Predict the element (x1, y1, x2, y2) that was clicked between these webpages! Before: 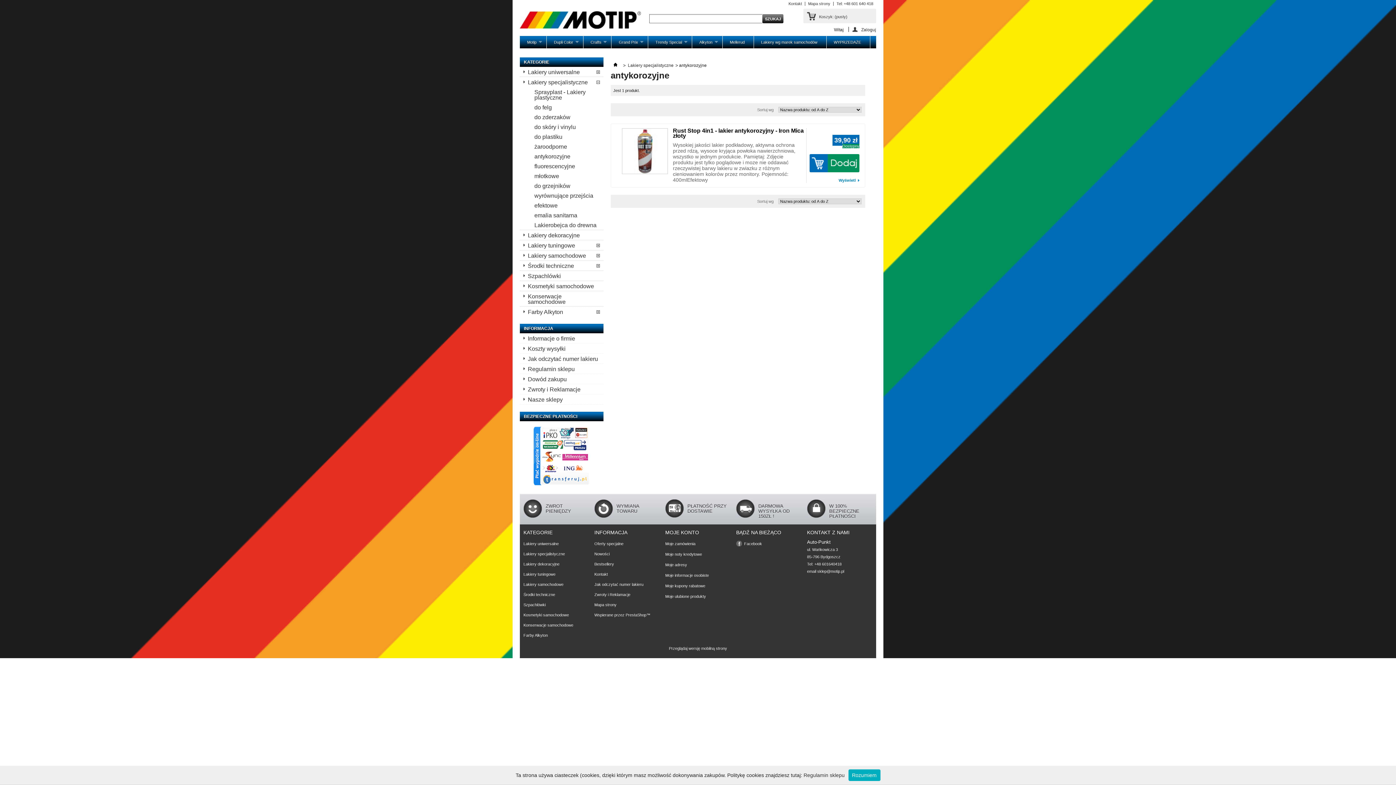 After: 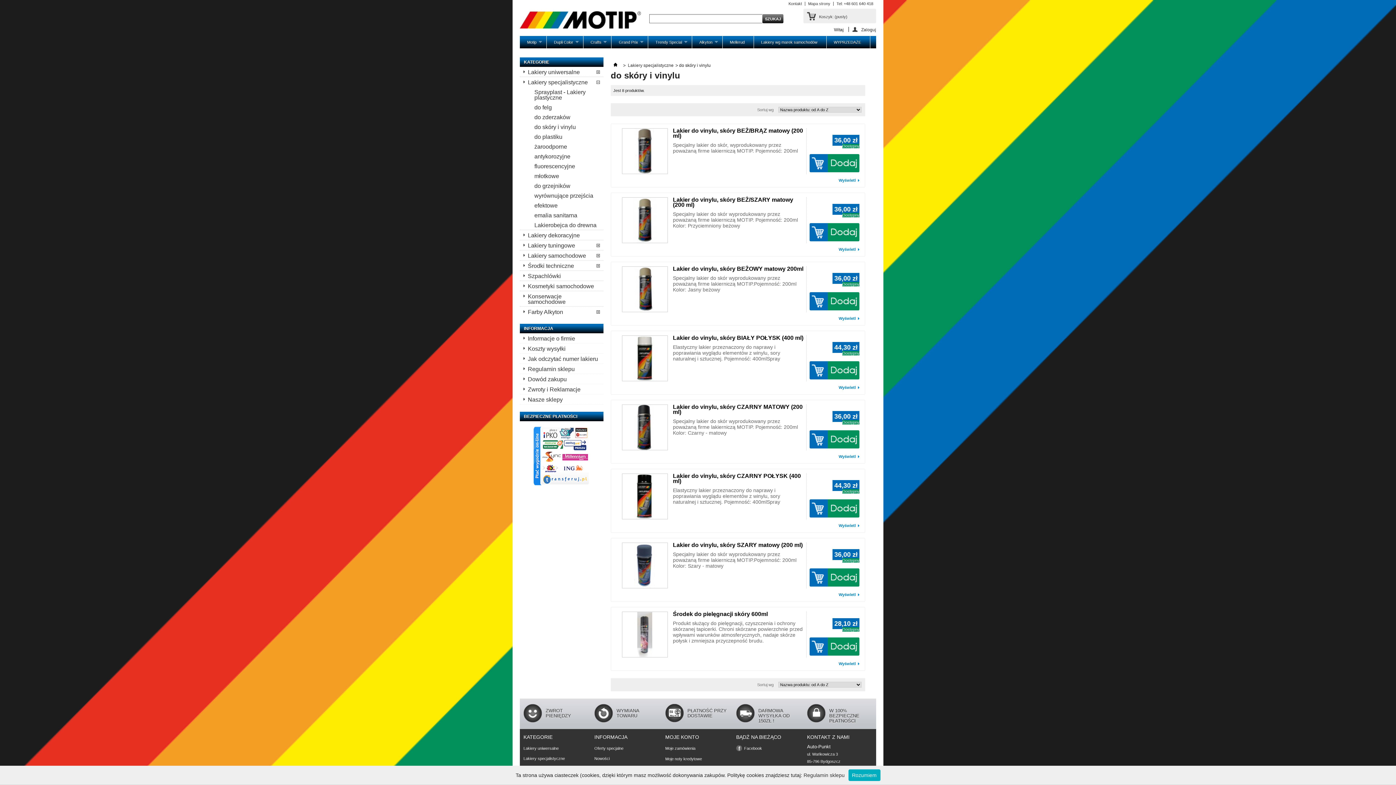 Action: label: do skóry i vinylu bbox: (534, 121, 603, 131)